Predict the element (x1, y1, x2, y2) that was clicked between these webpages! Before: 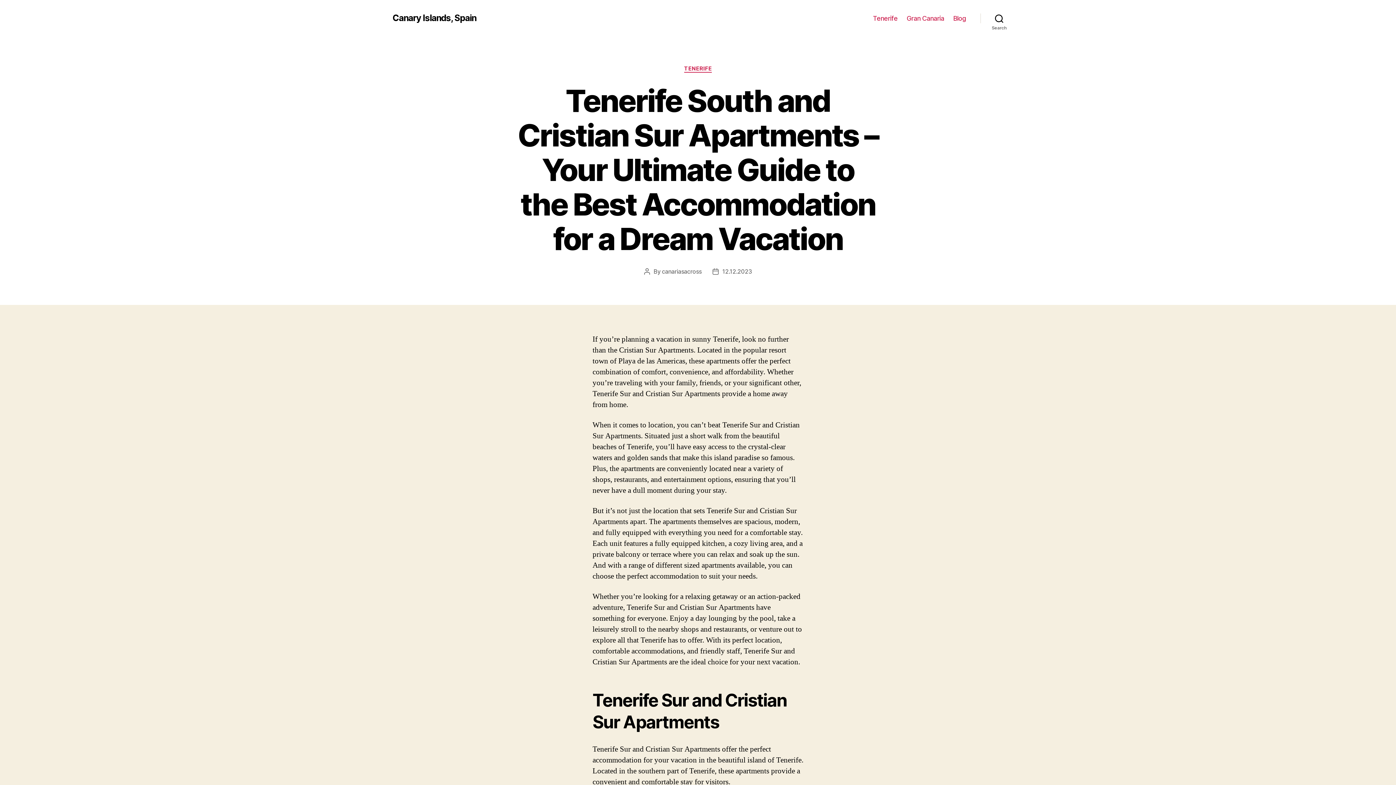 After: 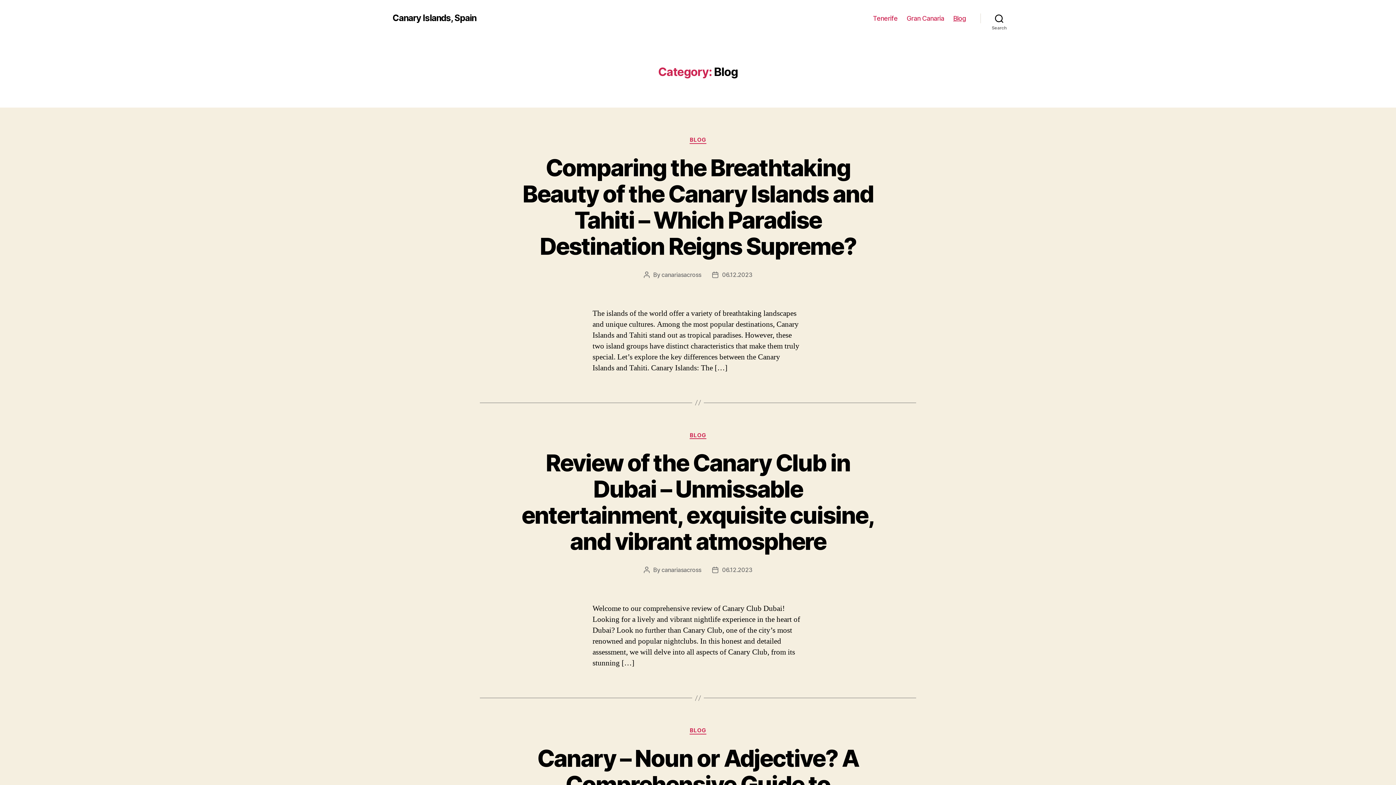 Action: label: Blog bbox: (953, 14, 966, 22)